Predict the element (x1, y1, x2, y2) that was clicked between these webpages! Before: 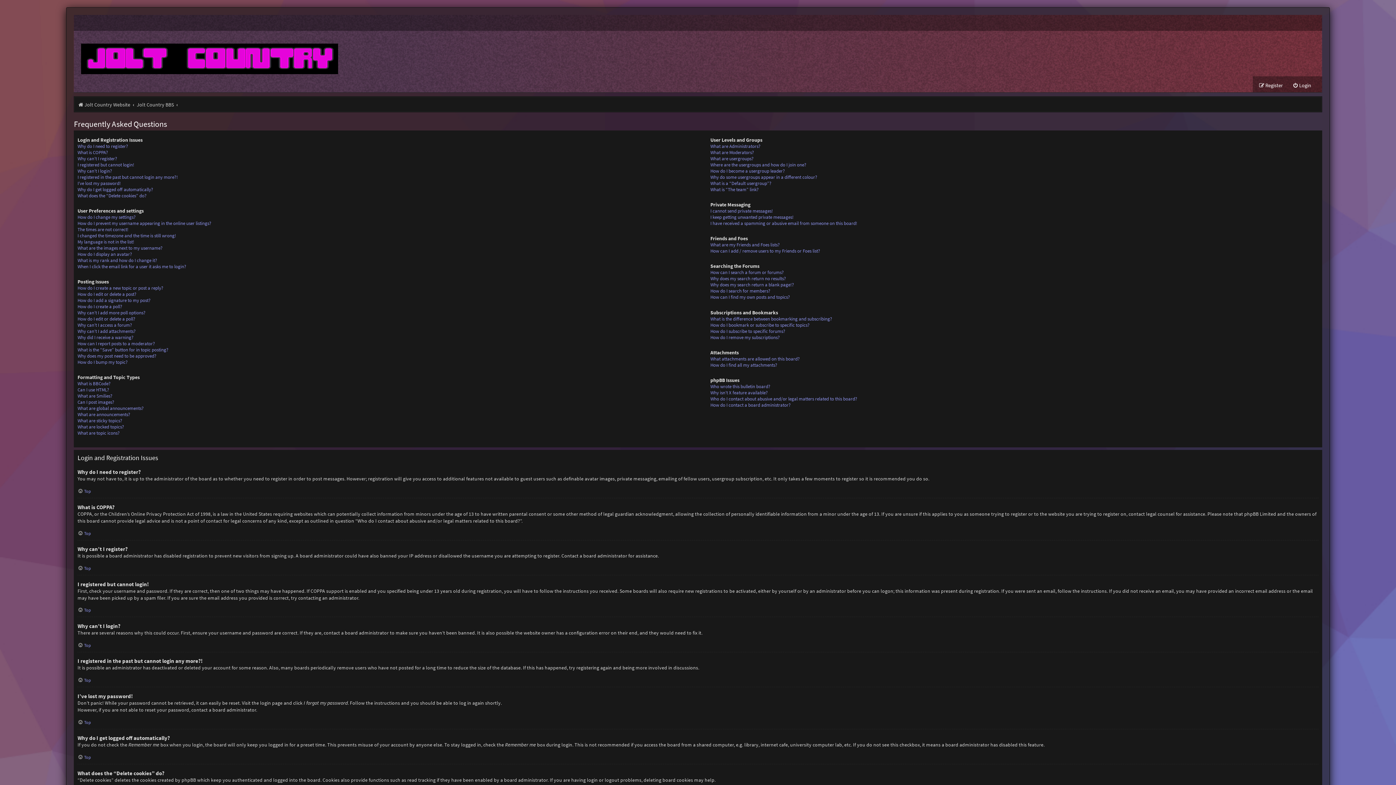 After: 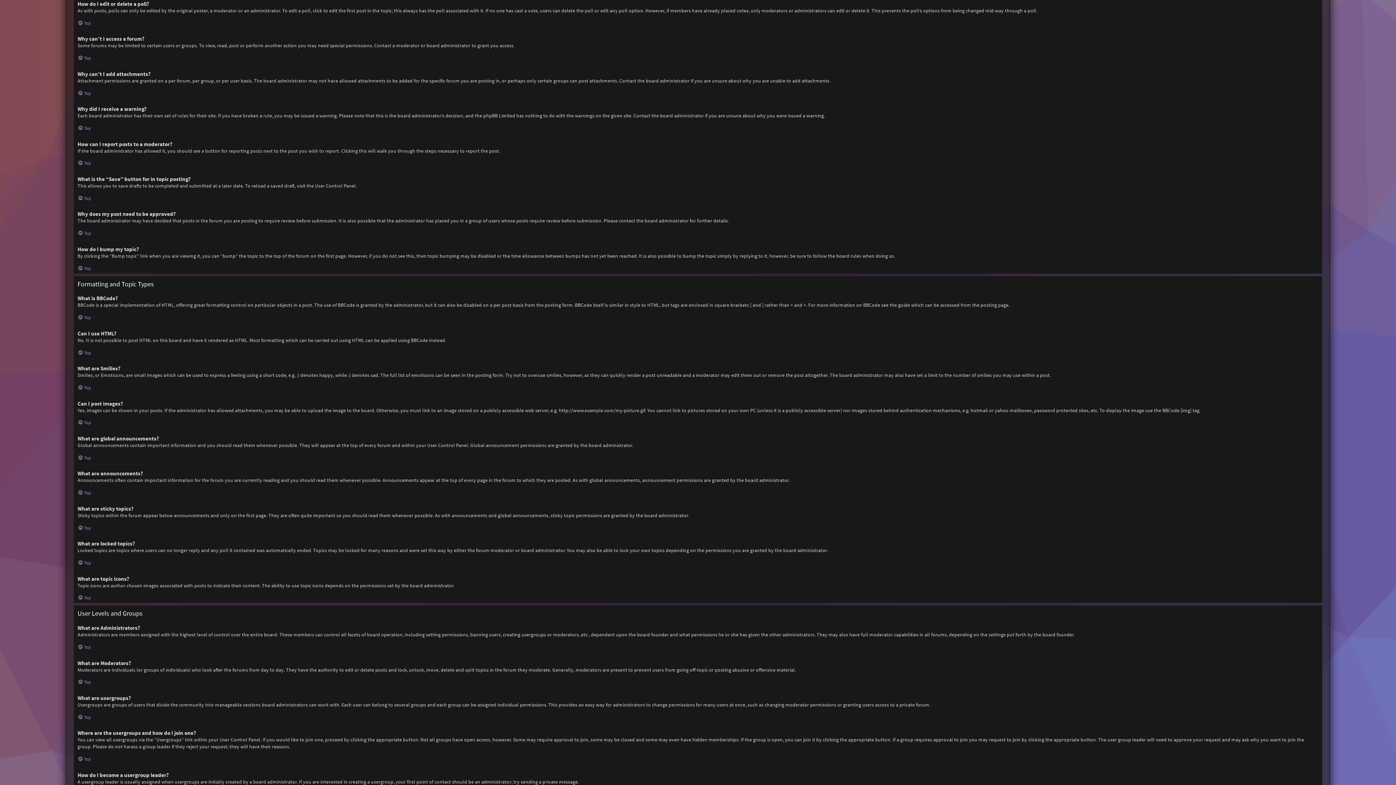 Action: label: How do I edit or delete a poll? bbox: (77, 316, 135, 322)